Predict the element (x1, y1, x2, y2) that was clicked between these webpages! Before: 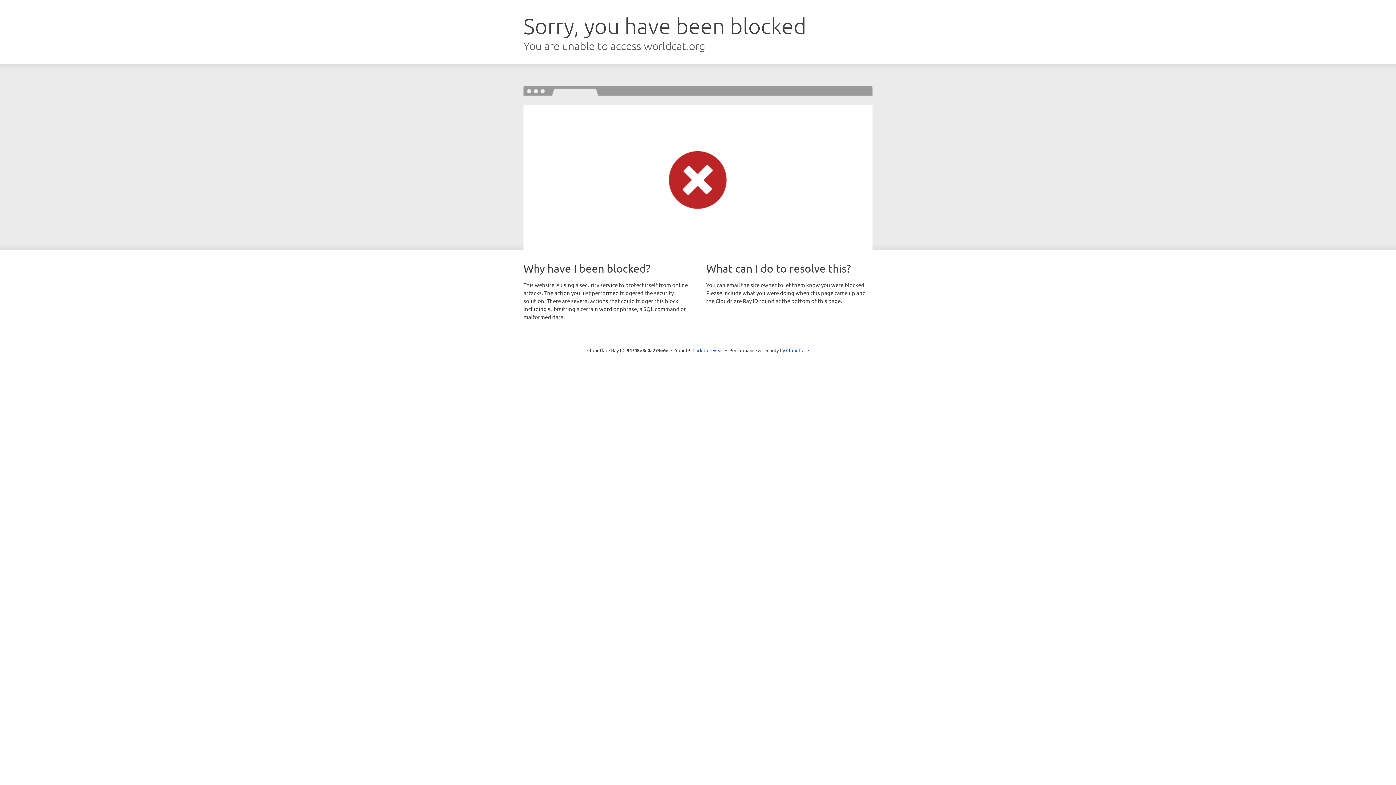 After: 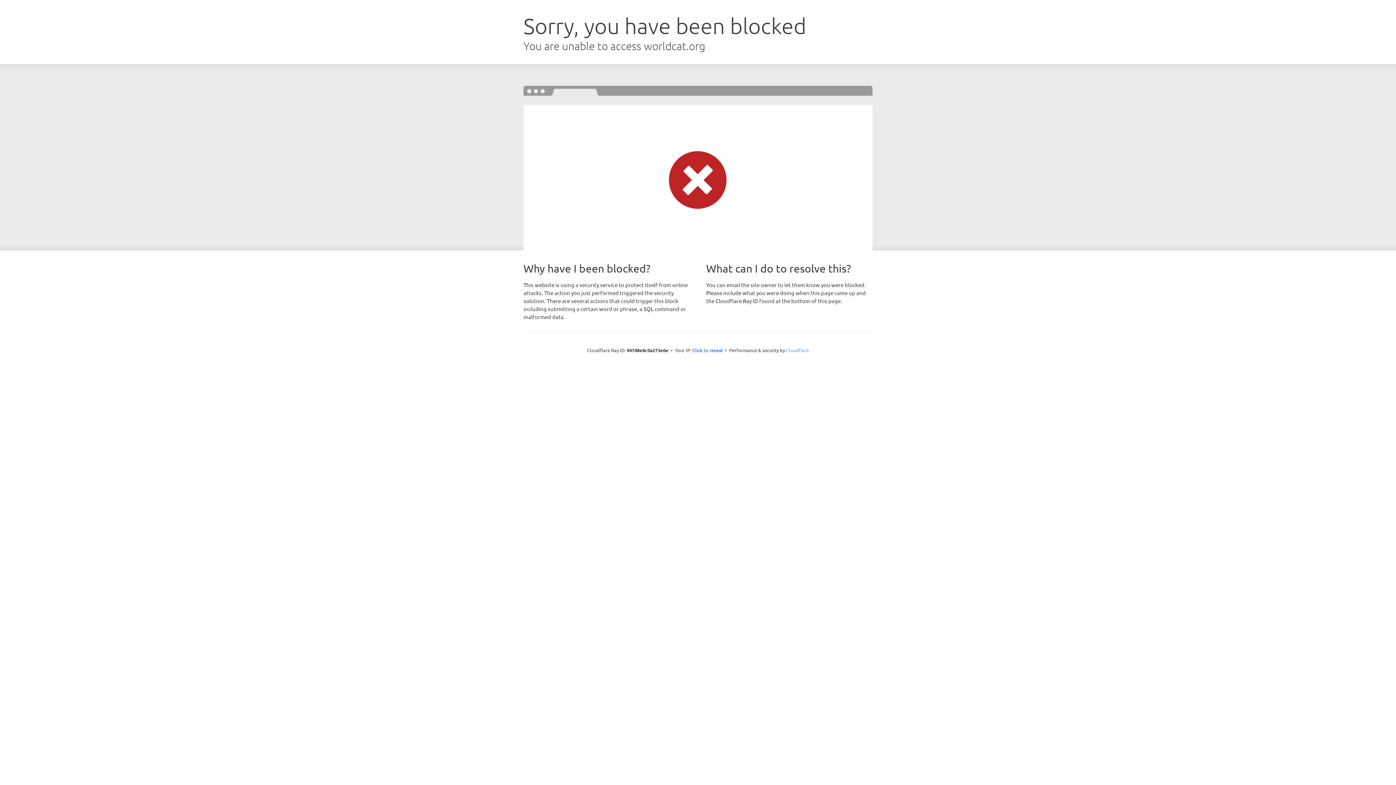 Action: bbox: (786, 347, 809, 353) label: Cloudflare